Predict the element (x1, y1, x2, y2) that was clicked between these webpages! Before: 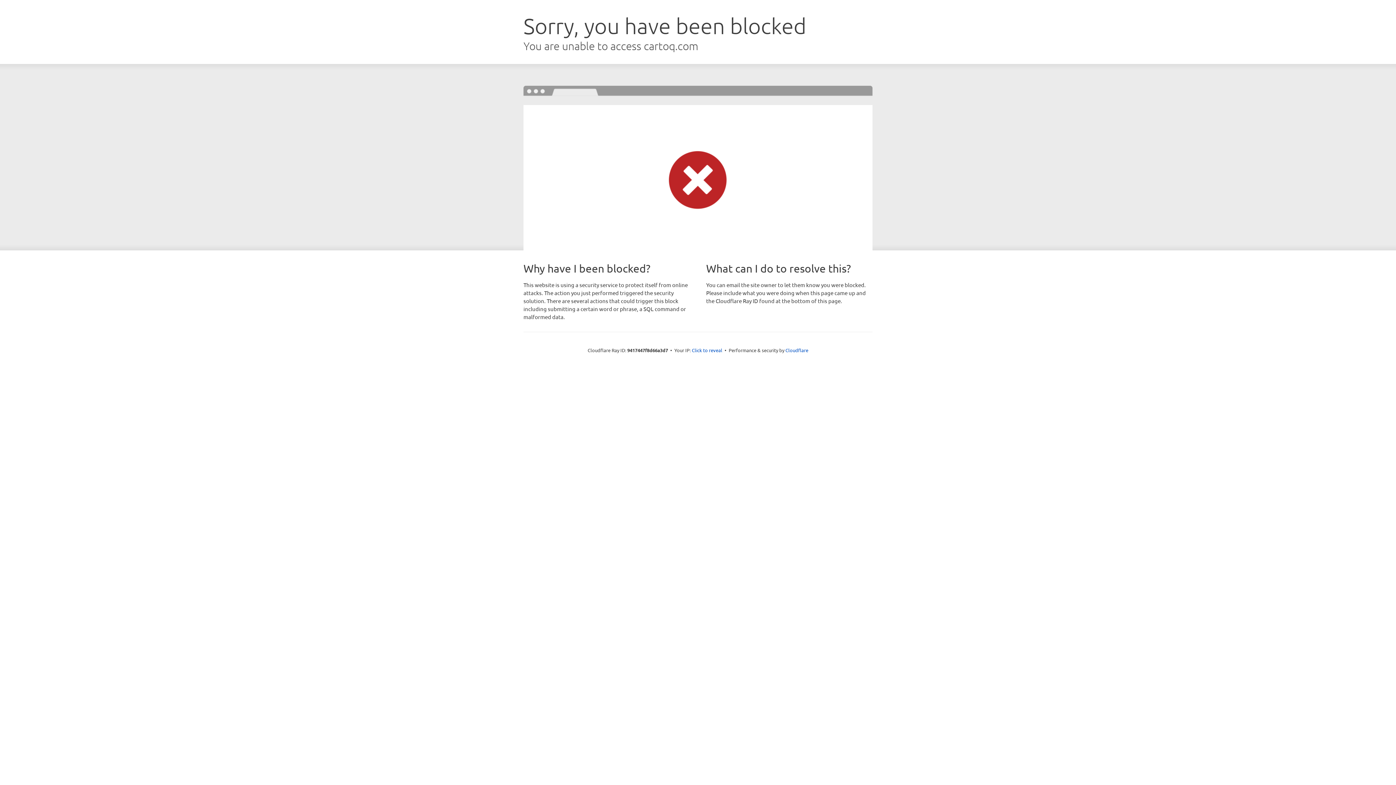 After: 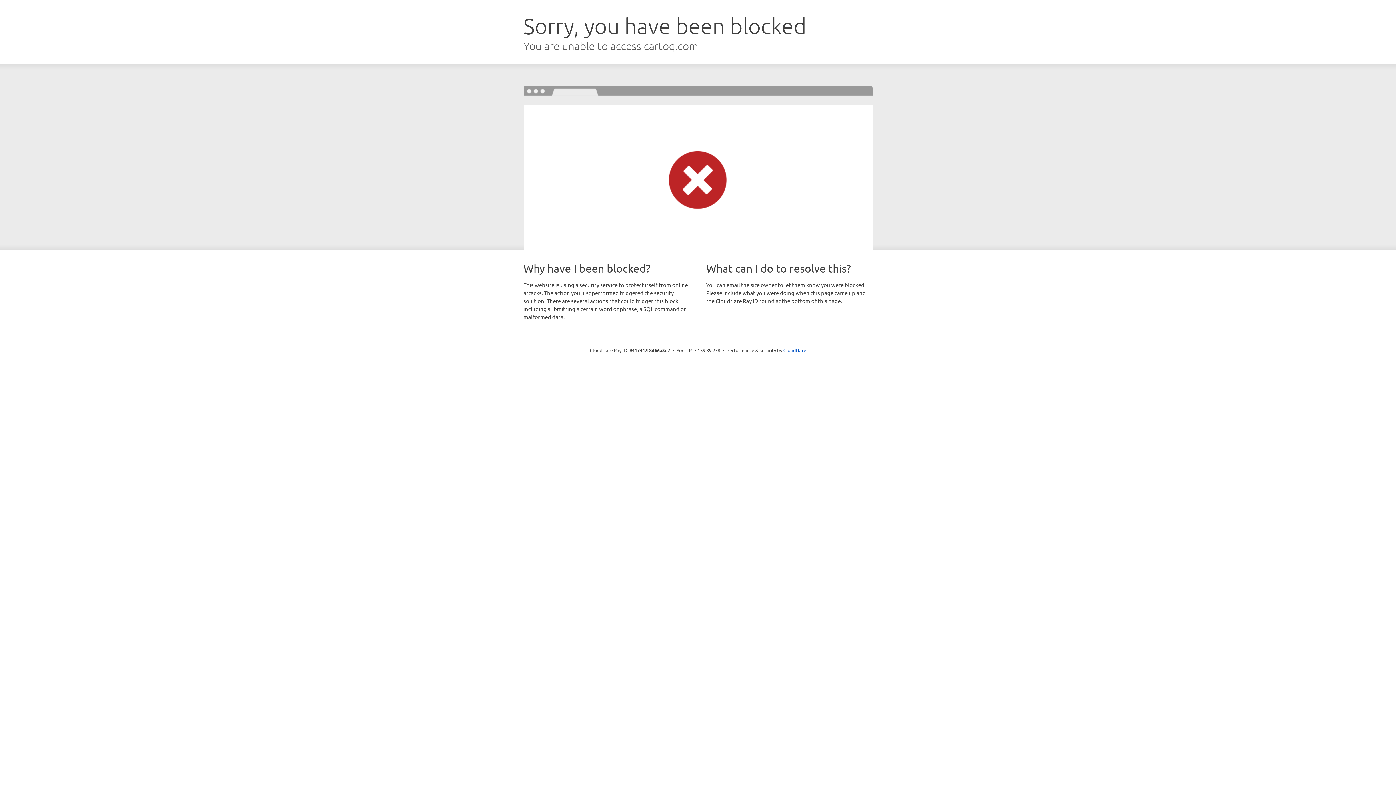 Action: label: Click to reveal bbox: (692, 346, 722, 353)